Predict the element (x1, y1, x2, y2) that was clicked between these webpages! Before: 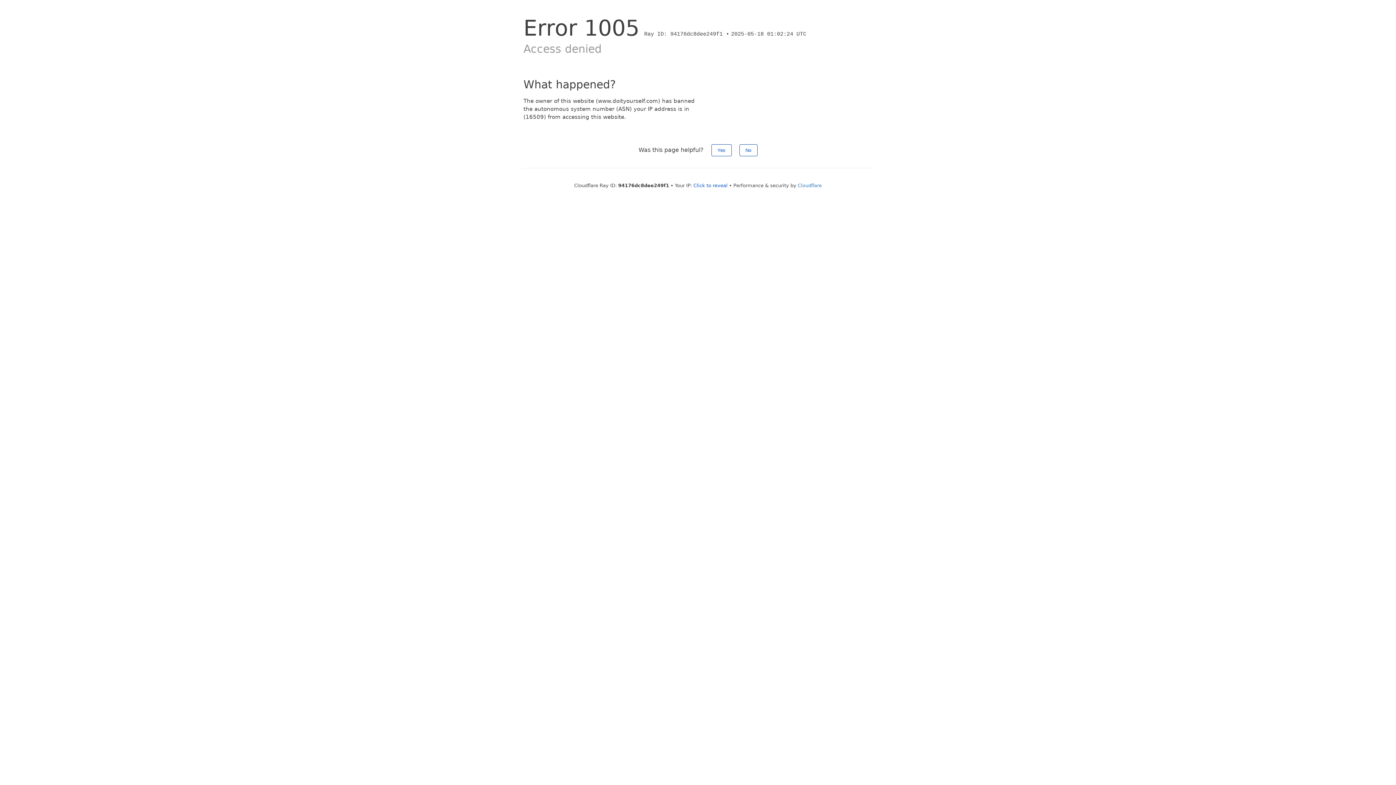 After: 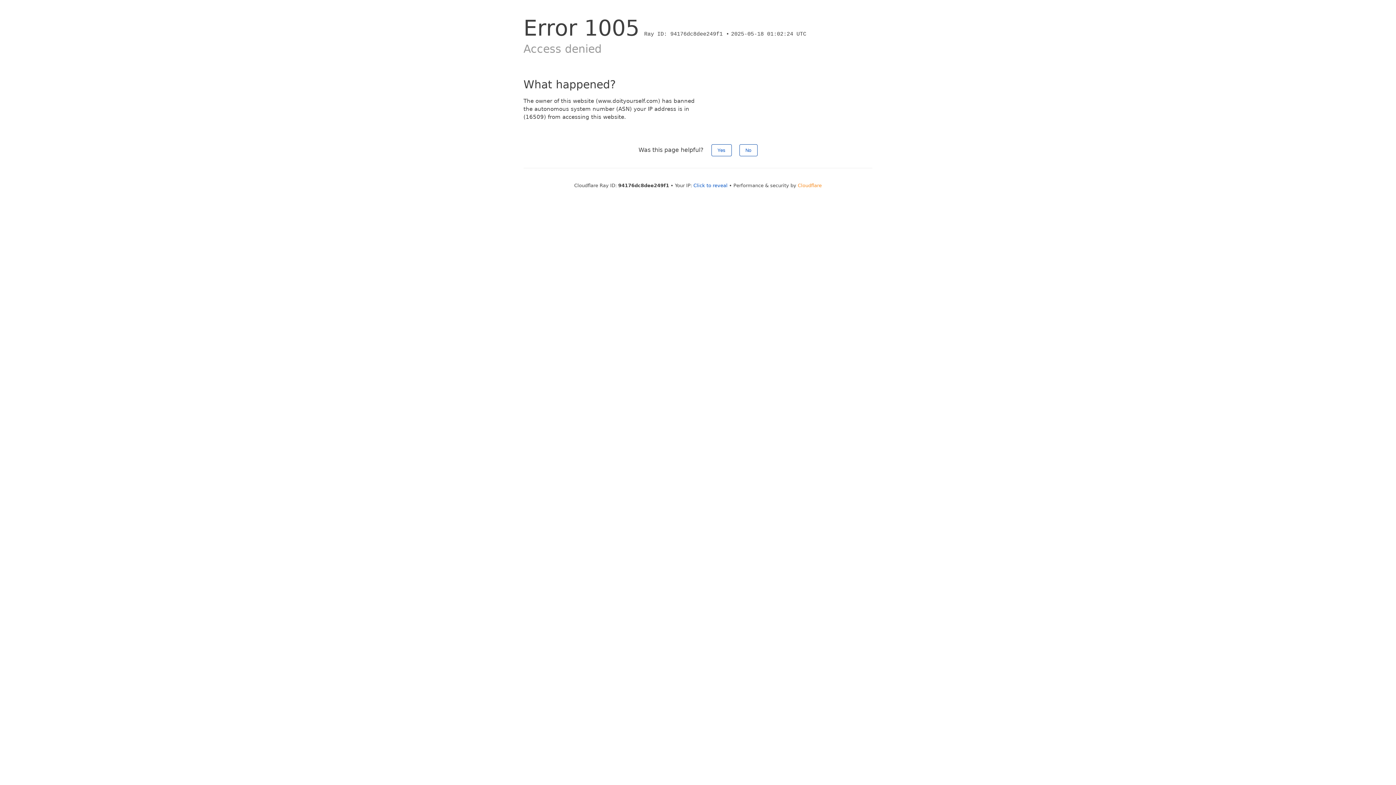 Action: bbox: (798, 182, 822, 188) label: Cloudflare